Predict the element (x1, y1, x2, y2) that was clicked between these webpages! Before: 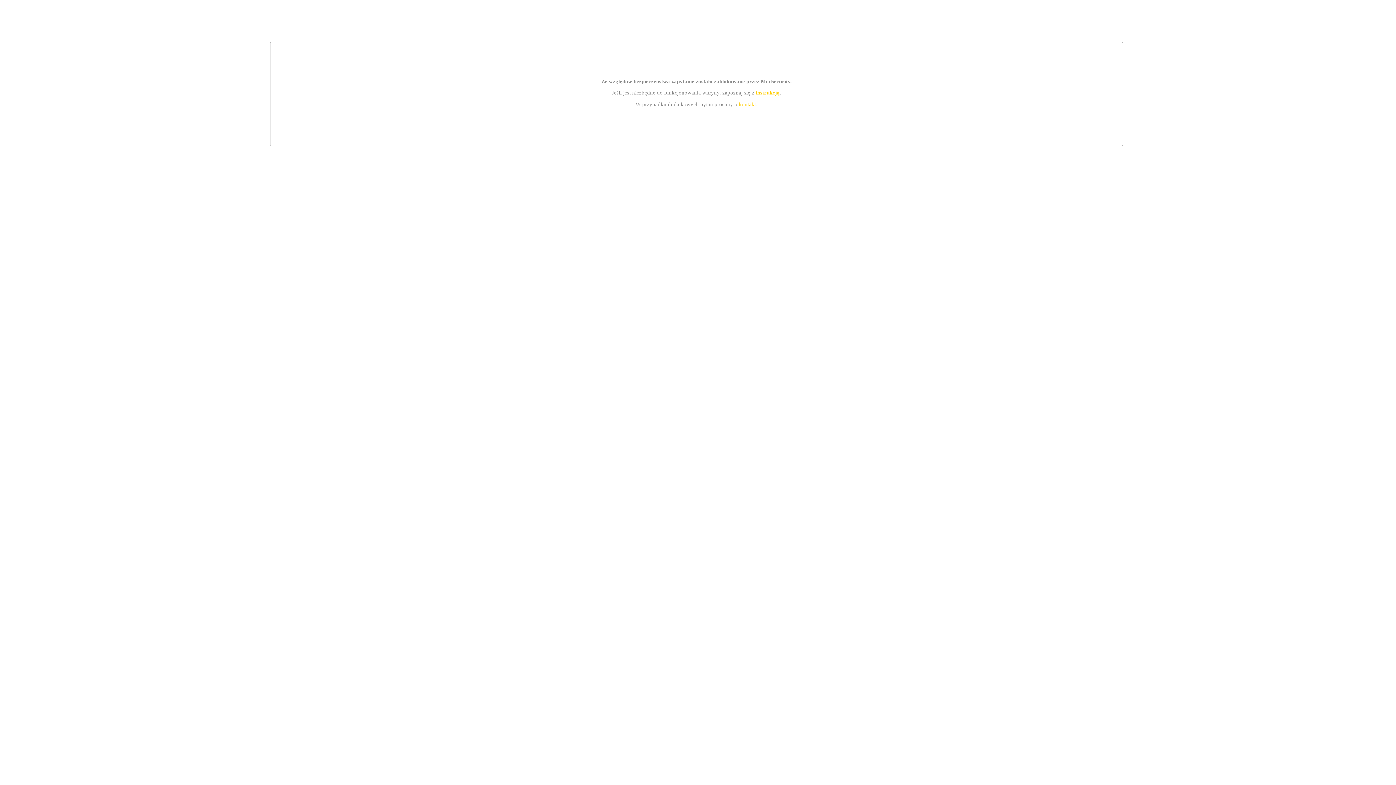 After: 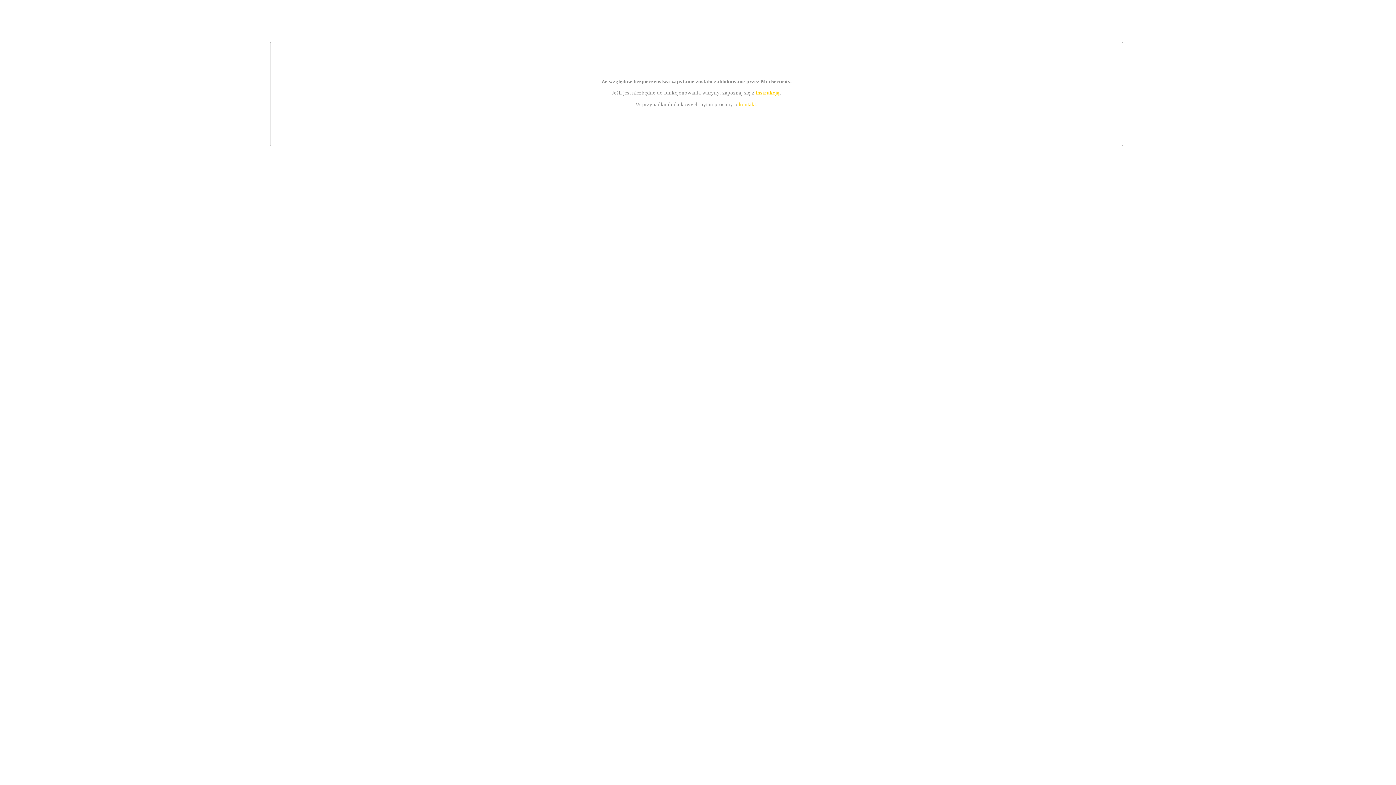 Action: bbox: (739, 101, 756, 107) label: kontakt